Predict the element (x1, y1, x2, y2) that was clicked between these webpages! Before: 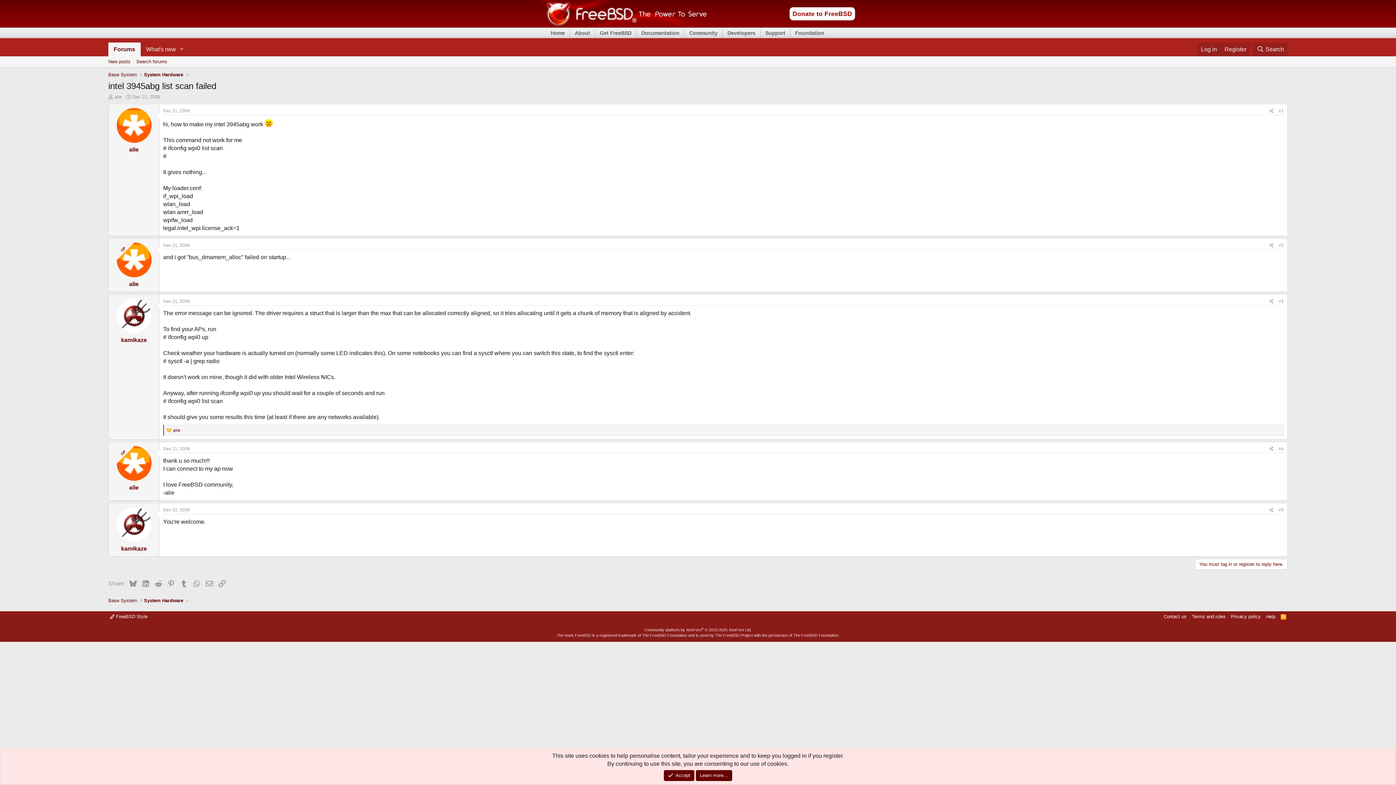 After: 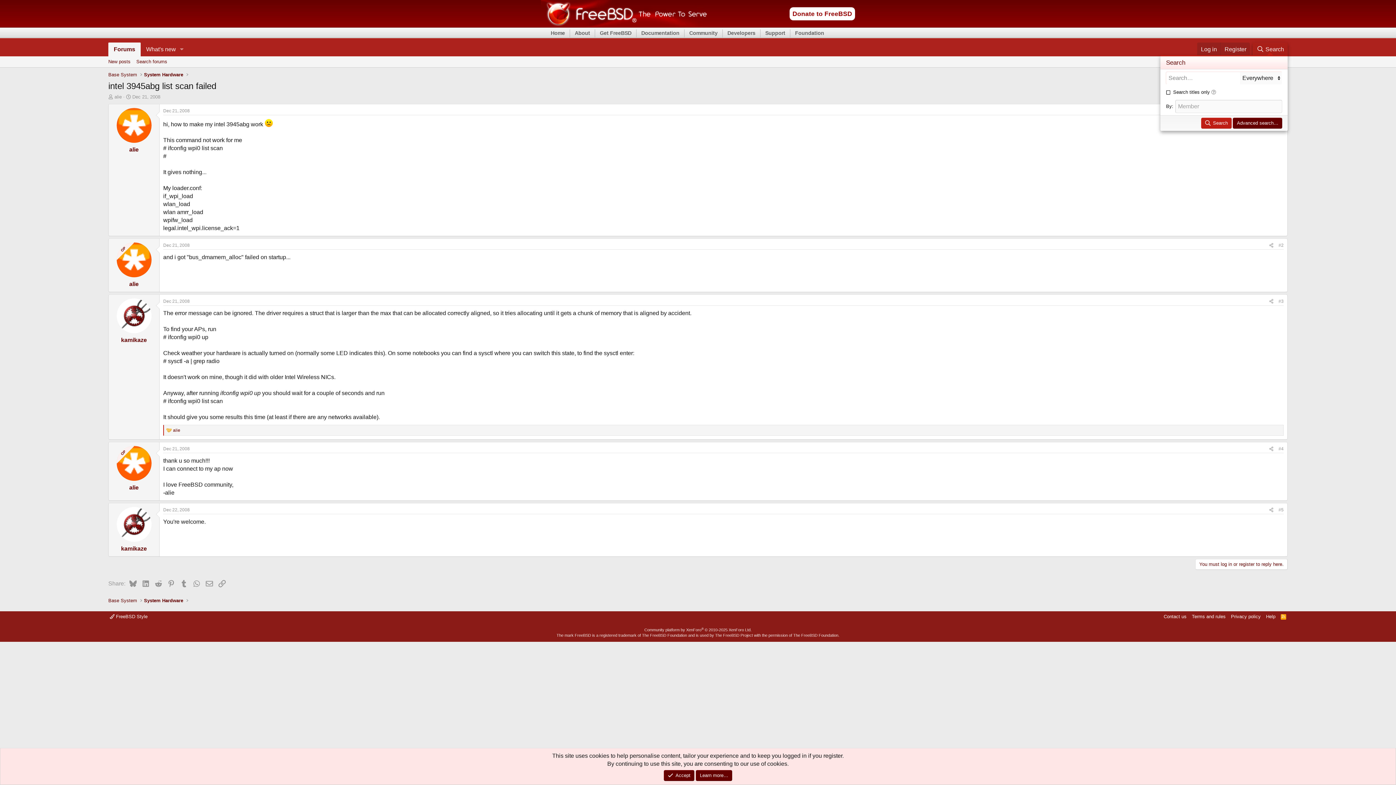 Action: label: Search bbox: (1253, 42, 1288, 56)